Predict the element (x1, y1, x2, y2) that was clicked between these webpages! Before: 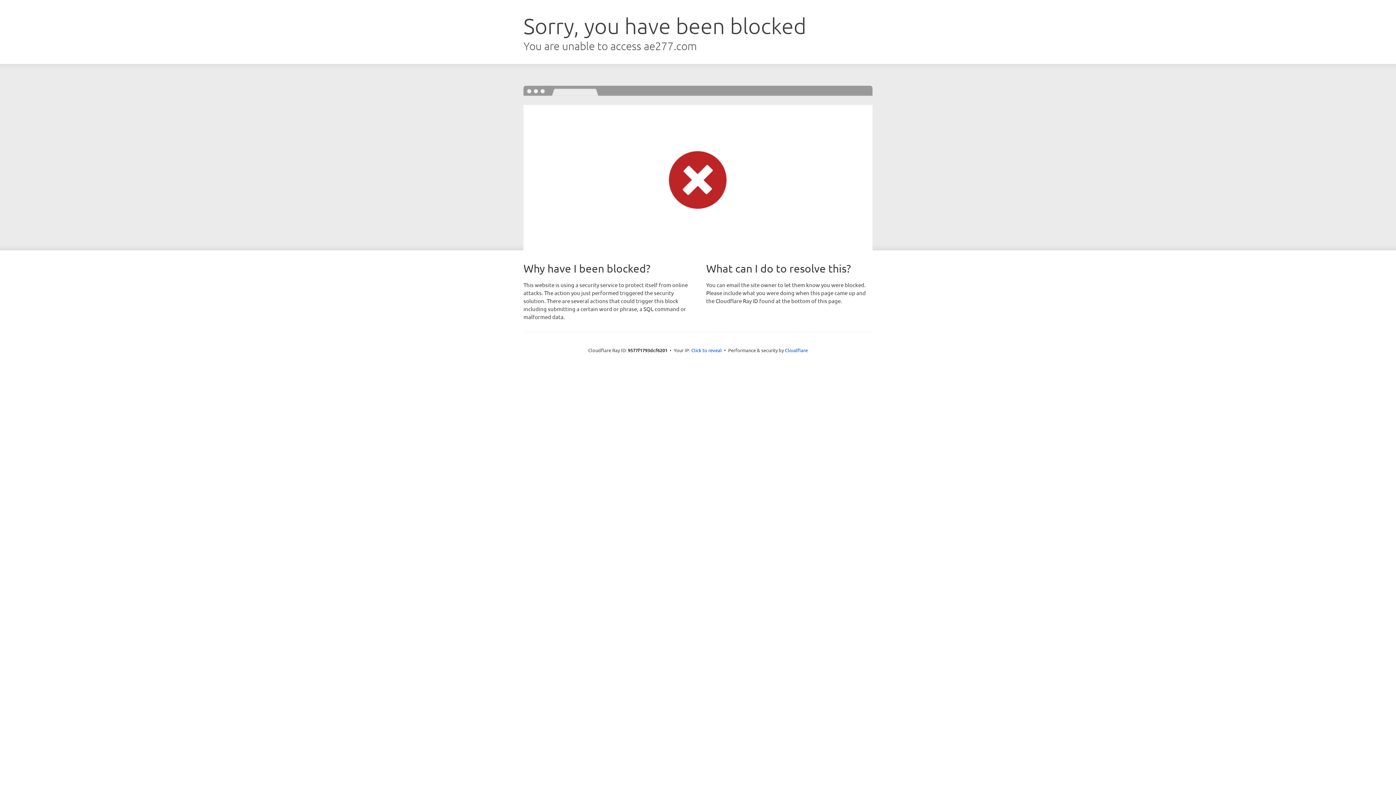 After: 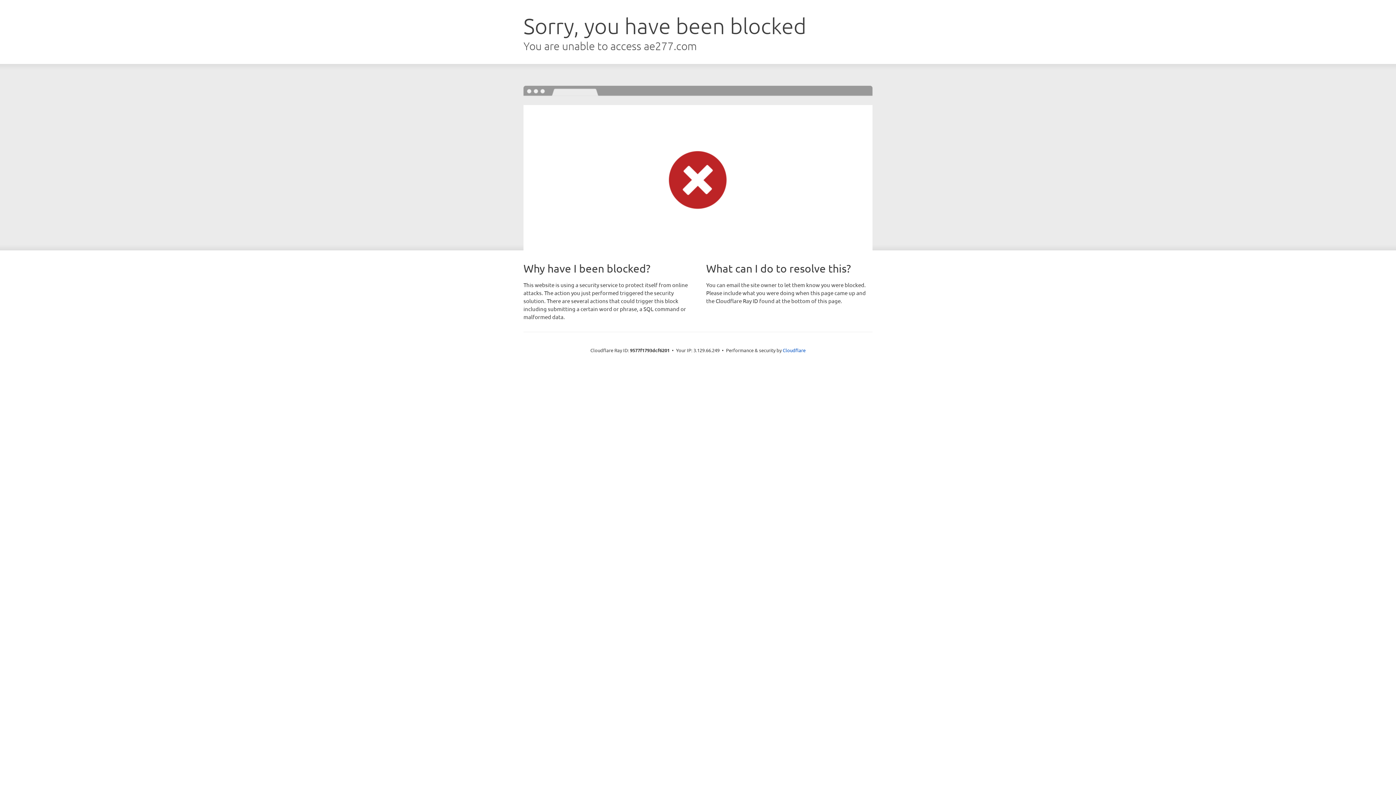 Action: label: Click to reveal bbox: (691, 346, 722, 353)